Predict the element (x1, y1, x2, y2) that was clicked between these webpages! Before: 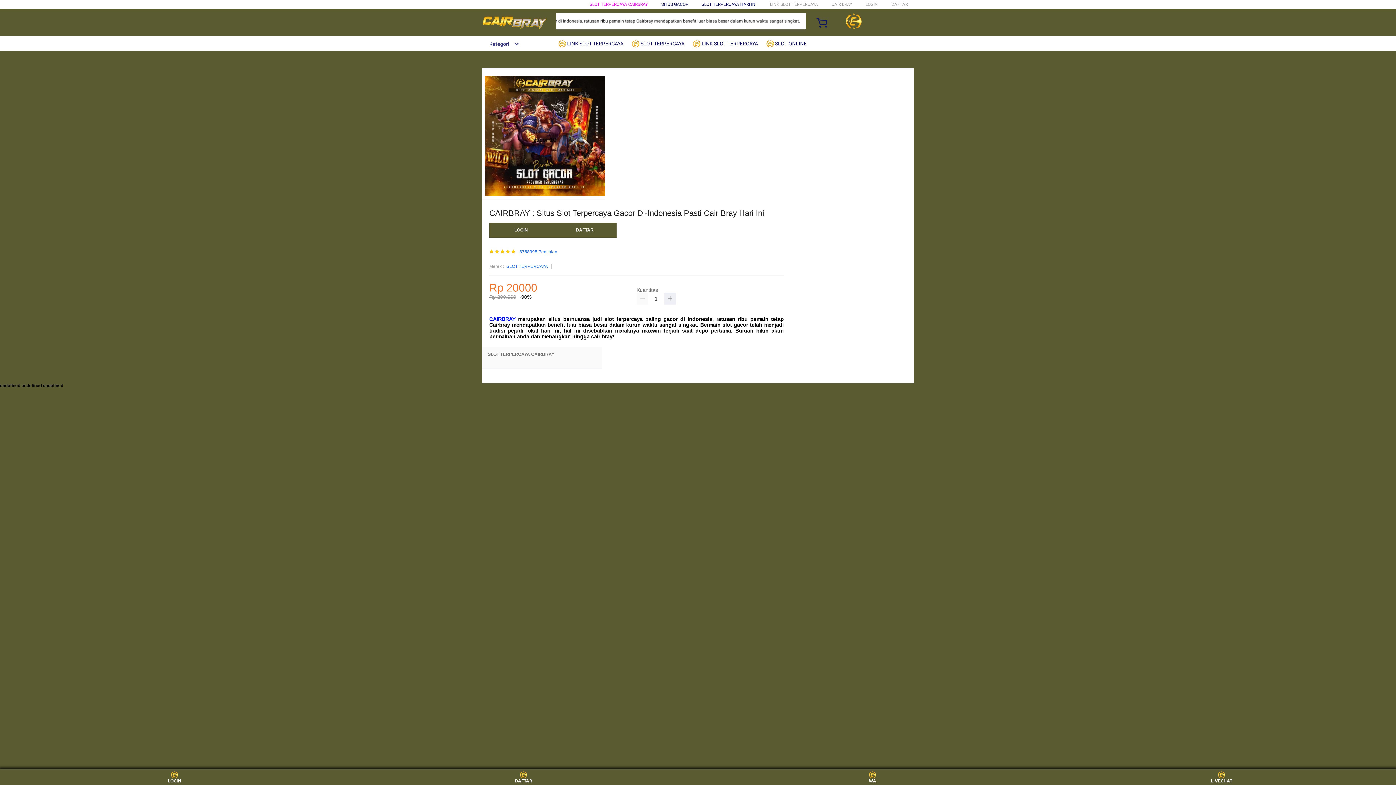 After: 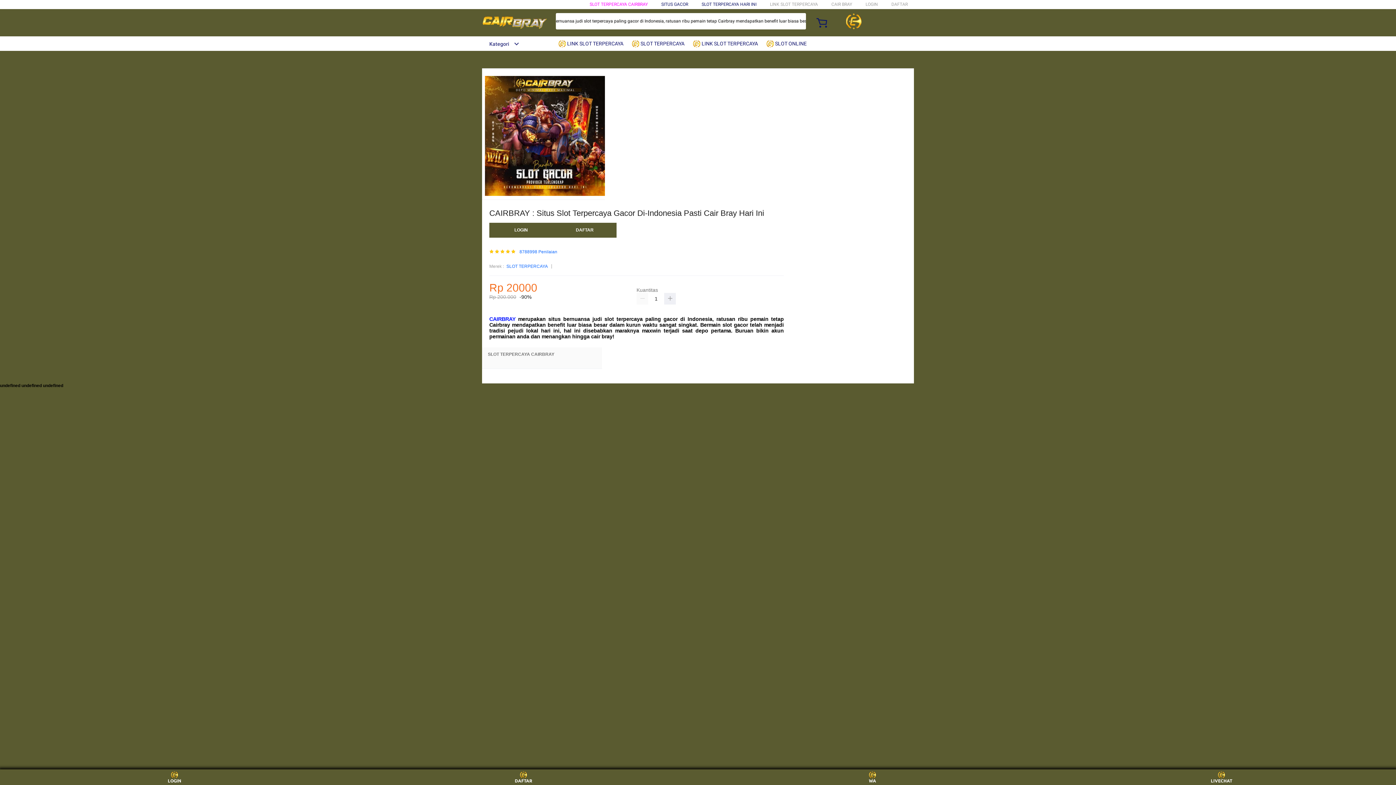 Action: bbox: (482, 15, 547, 30)